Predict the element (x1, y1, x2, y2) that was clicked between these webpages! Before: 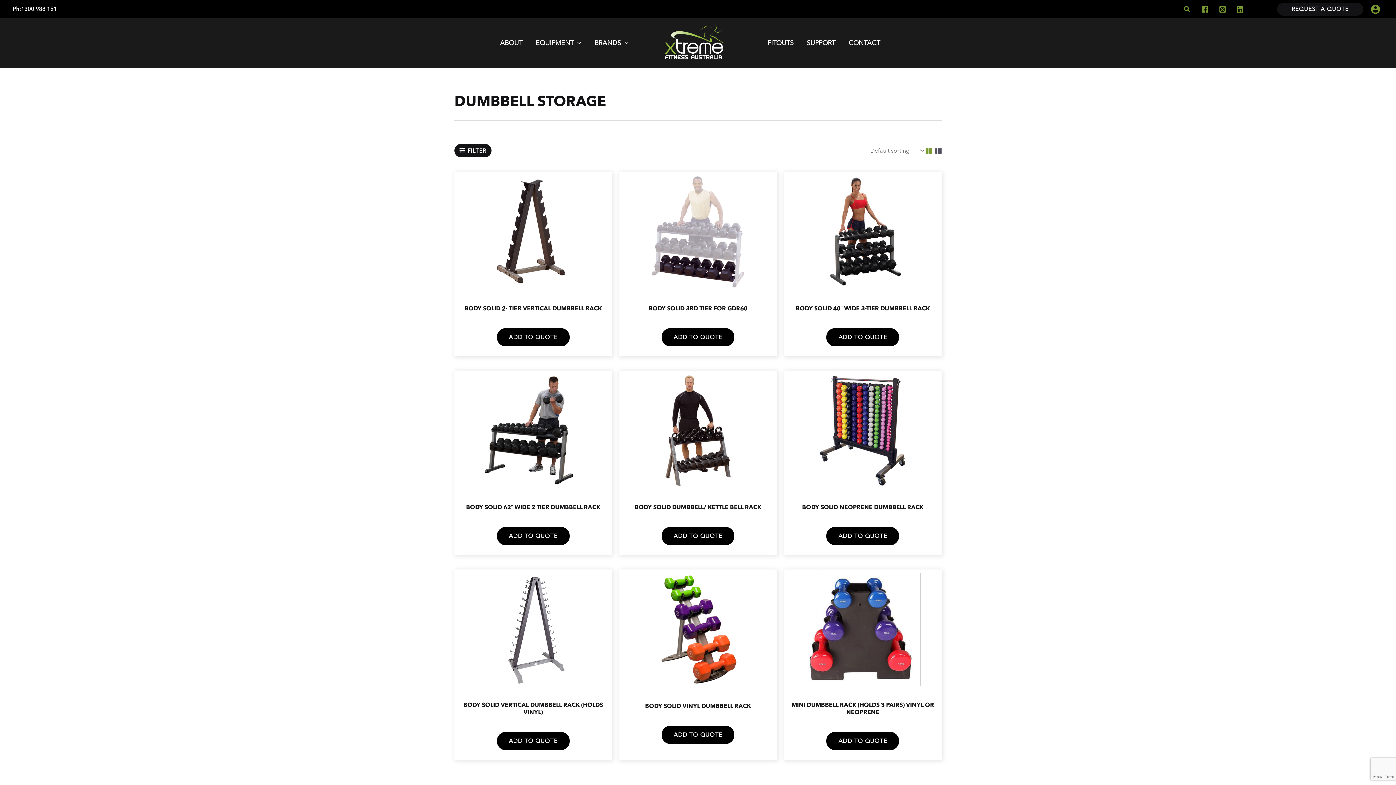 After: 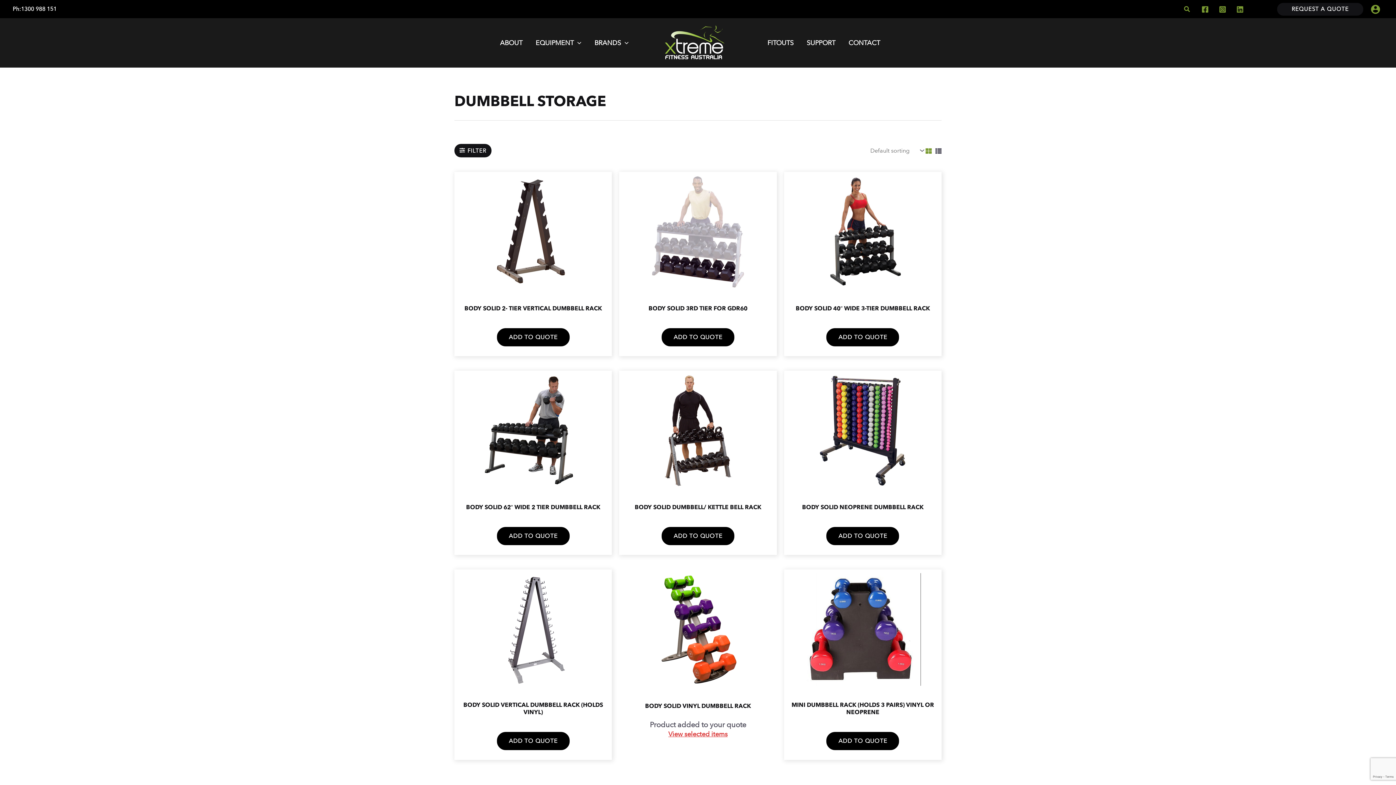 Action: label: ADD TO QUOTE bbox: (661, 726, 734, 744)